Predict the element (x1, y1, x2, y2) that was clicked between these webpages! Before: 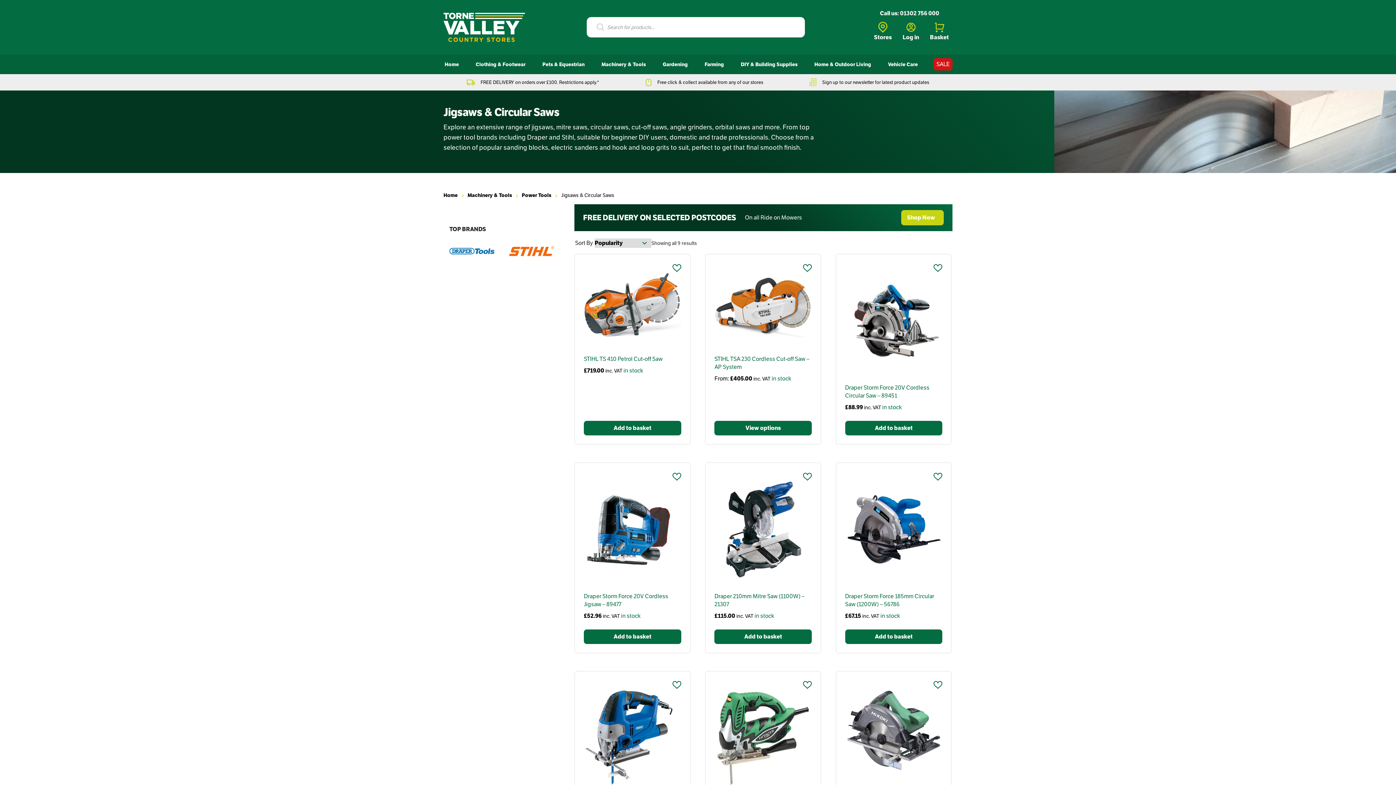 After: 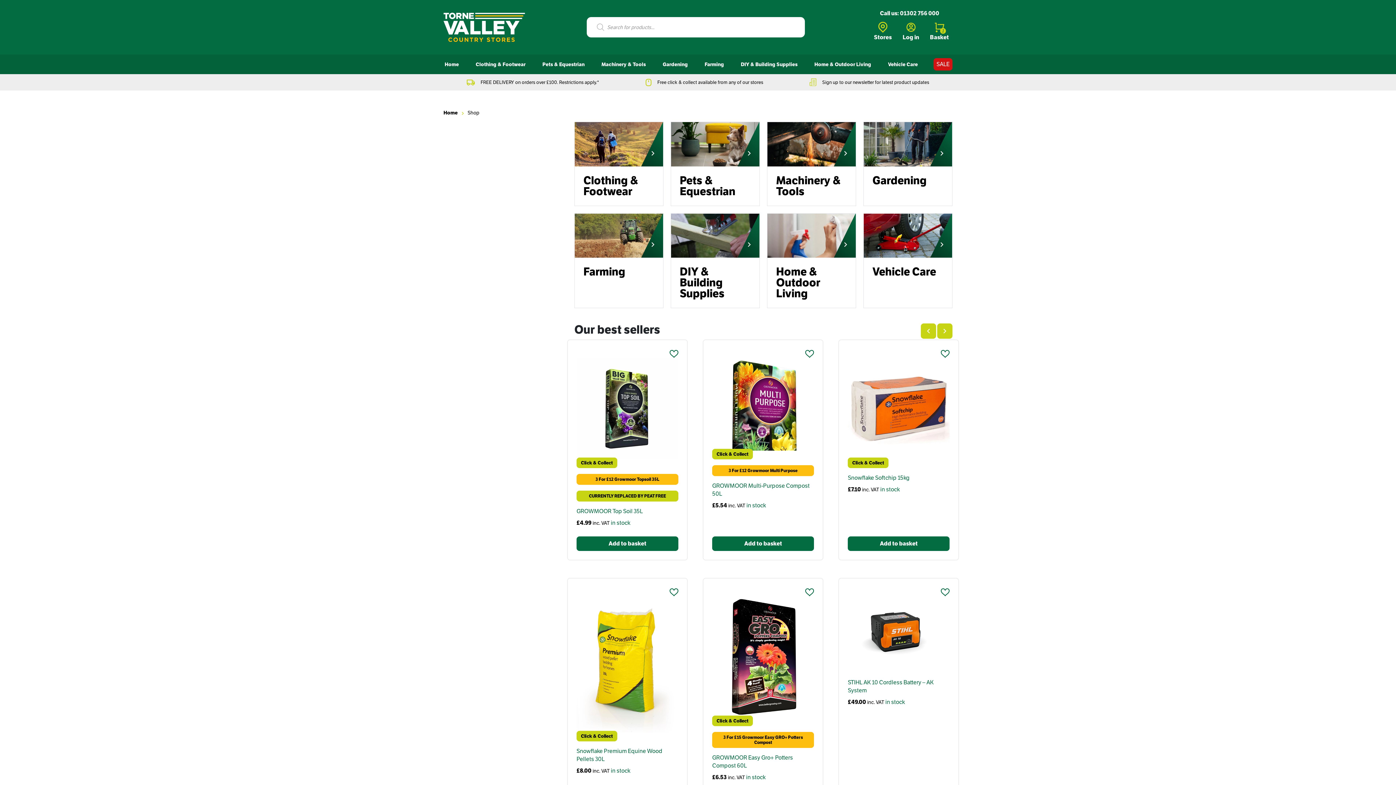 Action: label: Add to basket: “Draper 210mm Mitre Saw (1100W) - 21307” bbox: (714, 629, 812, 644)